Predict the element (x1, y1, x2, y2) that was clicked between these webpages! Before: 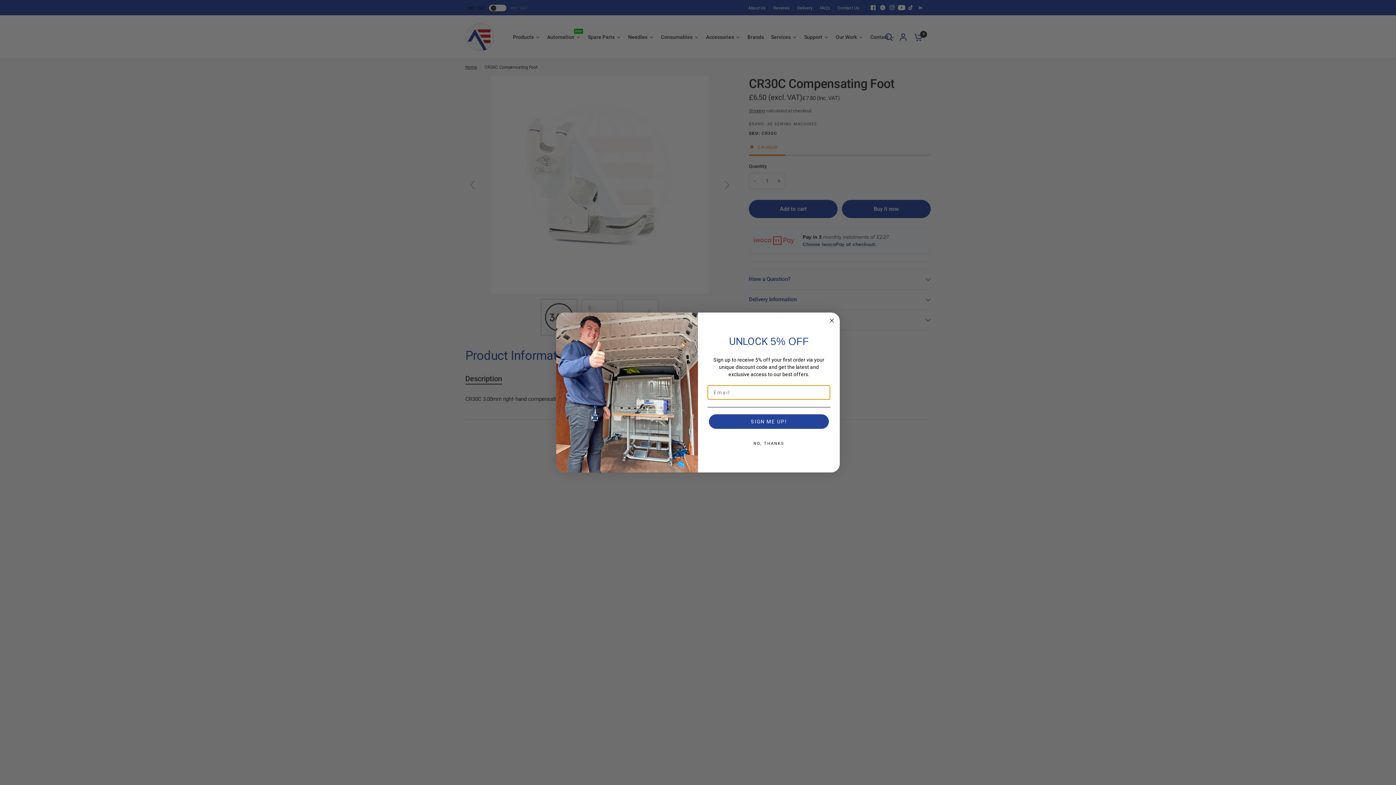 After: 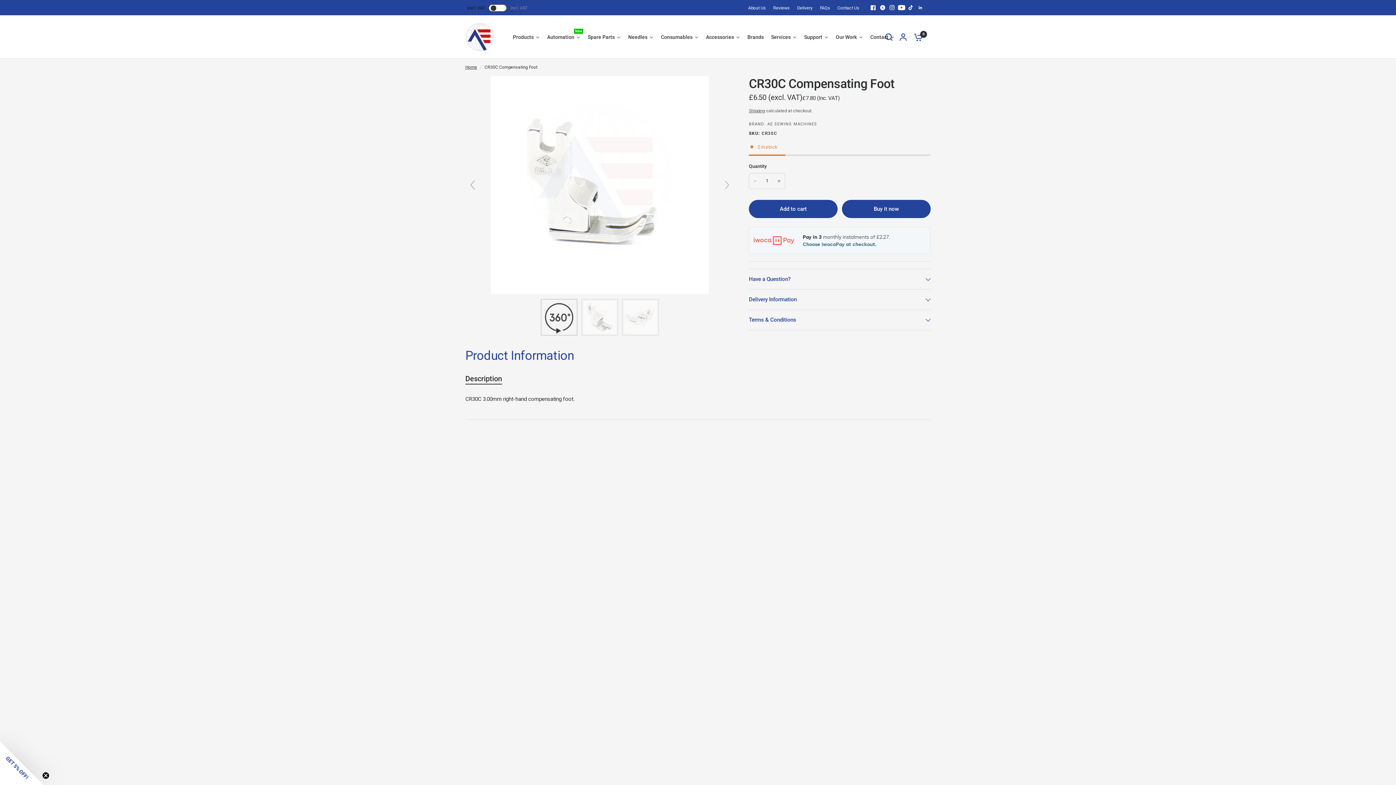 Action: label: NO, THANKS bbox: (707, 452, 830, 467)